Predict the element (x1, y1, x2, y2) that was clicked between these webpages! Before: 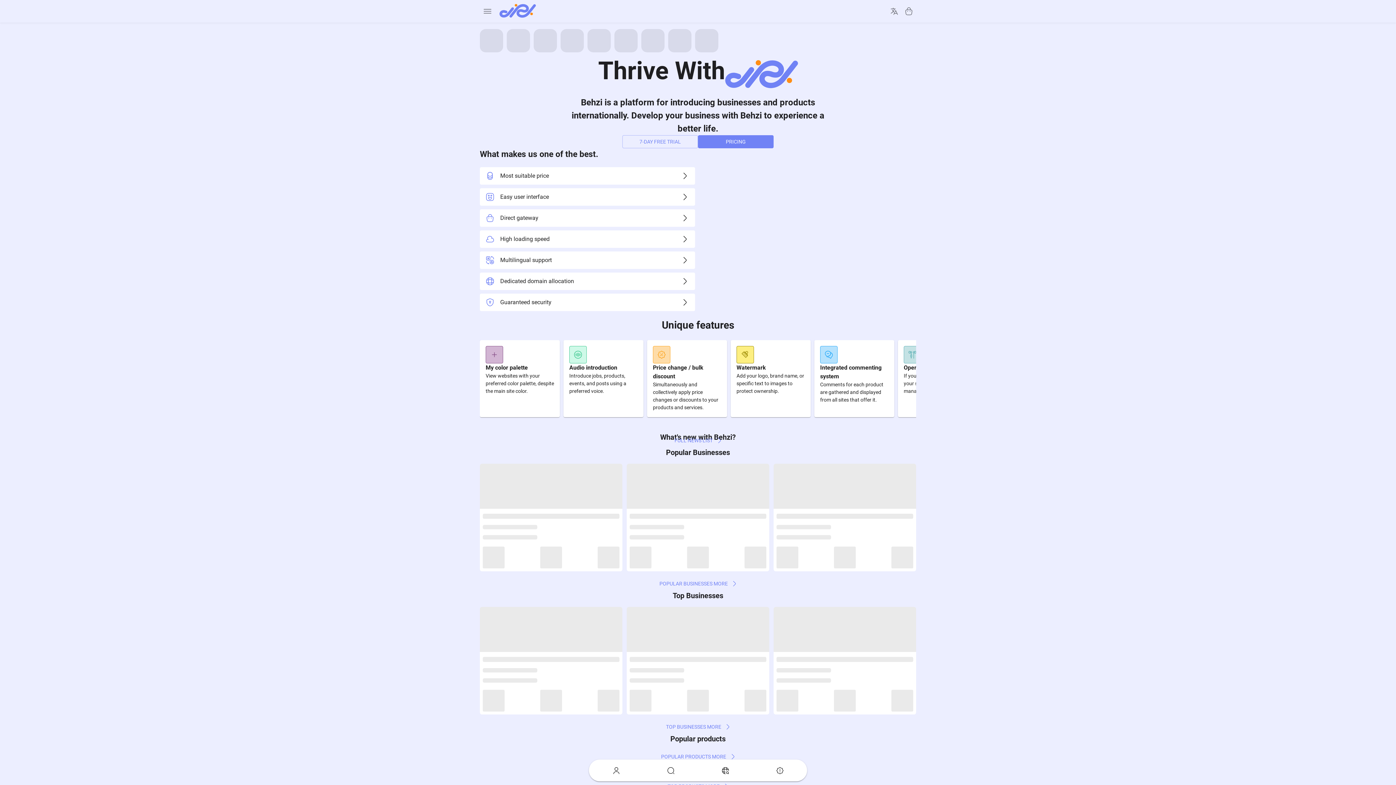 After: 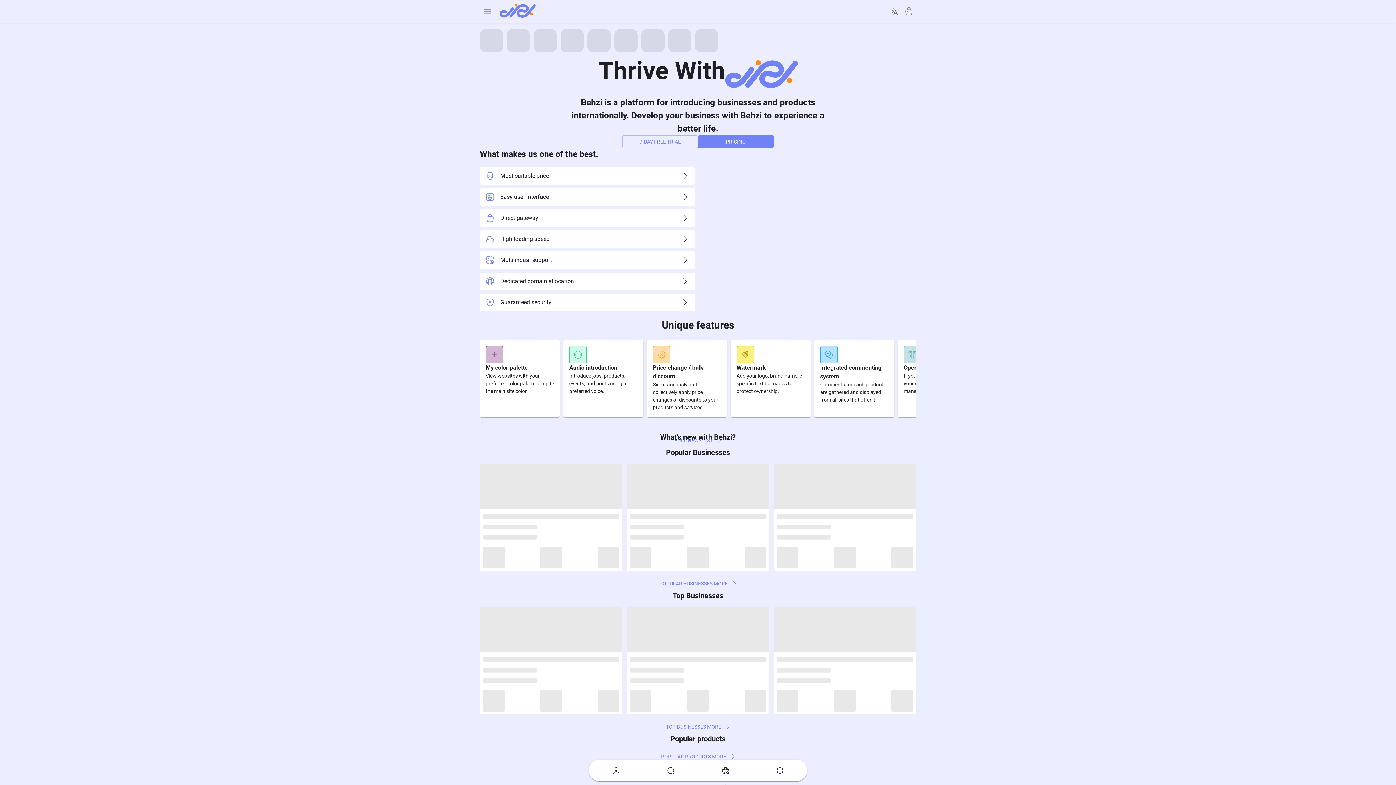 Action: bbox: (499, 4, 536, 18)